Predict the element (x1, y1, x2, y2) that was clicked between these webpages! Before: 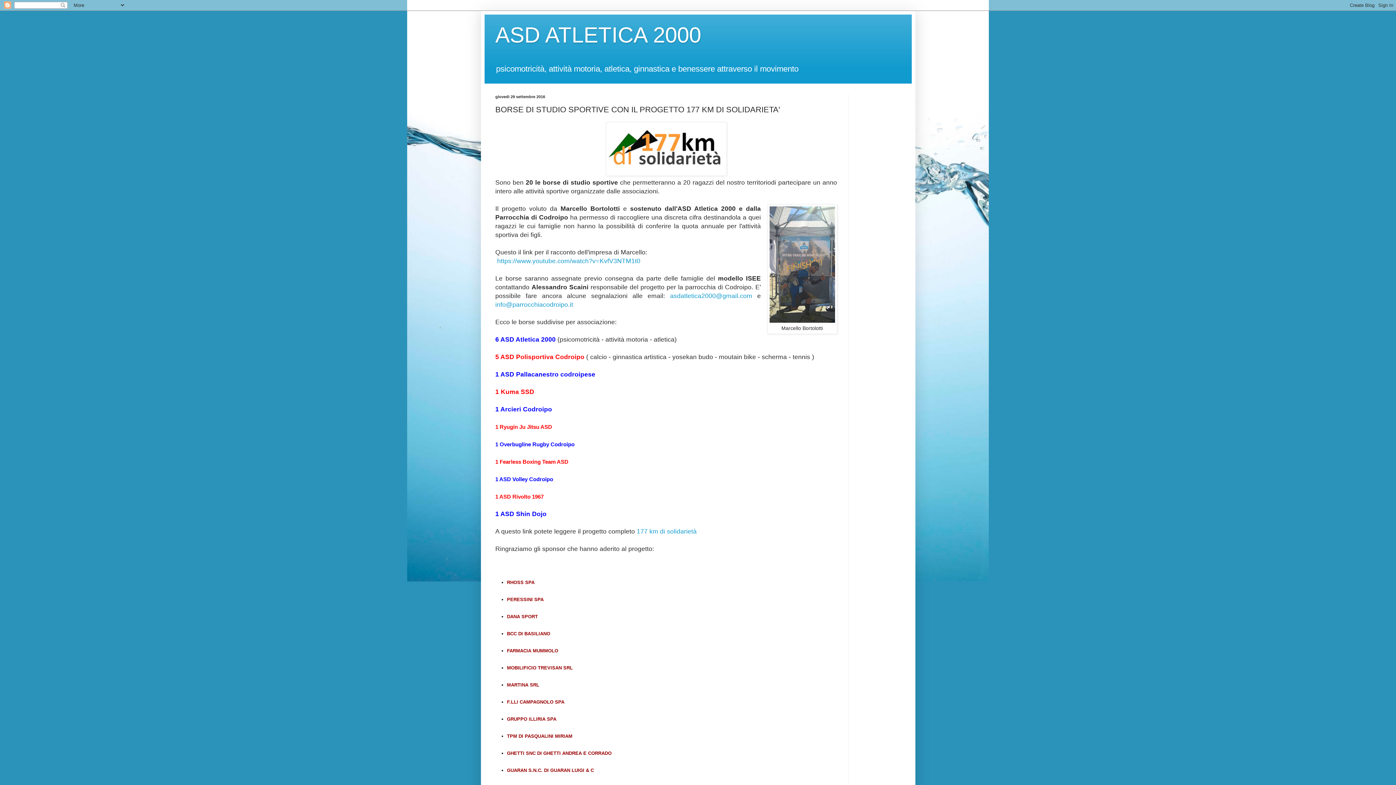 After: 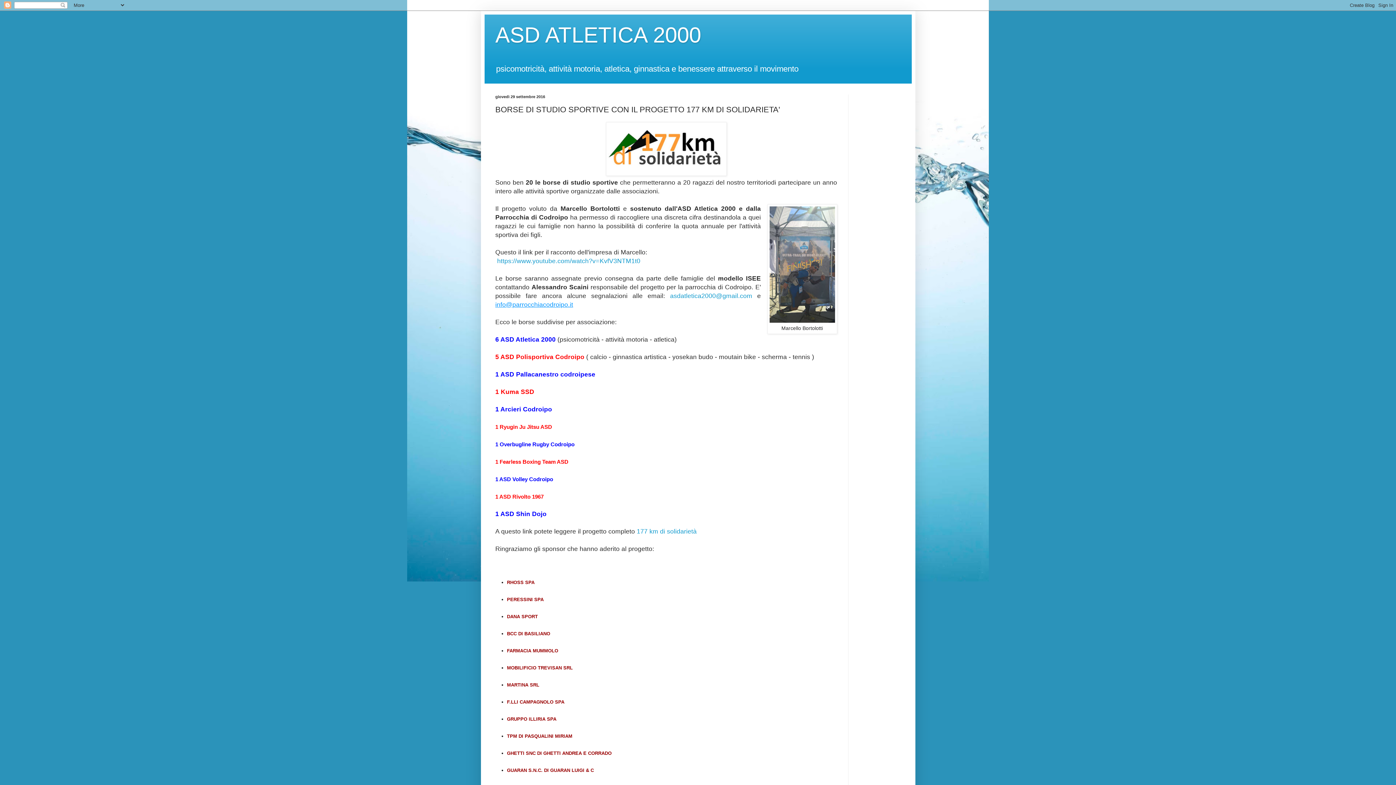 Action: label: info@parrocchiacodroipo.it bbox: (495, 301, 573, 308)